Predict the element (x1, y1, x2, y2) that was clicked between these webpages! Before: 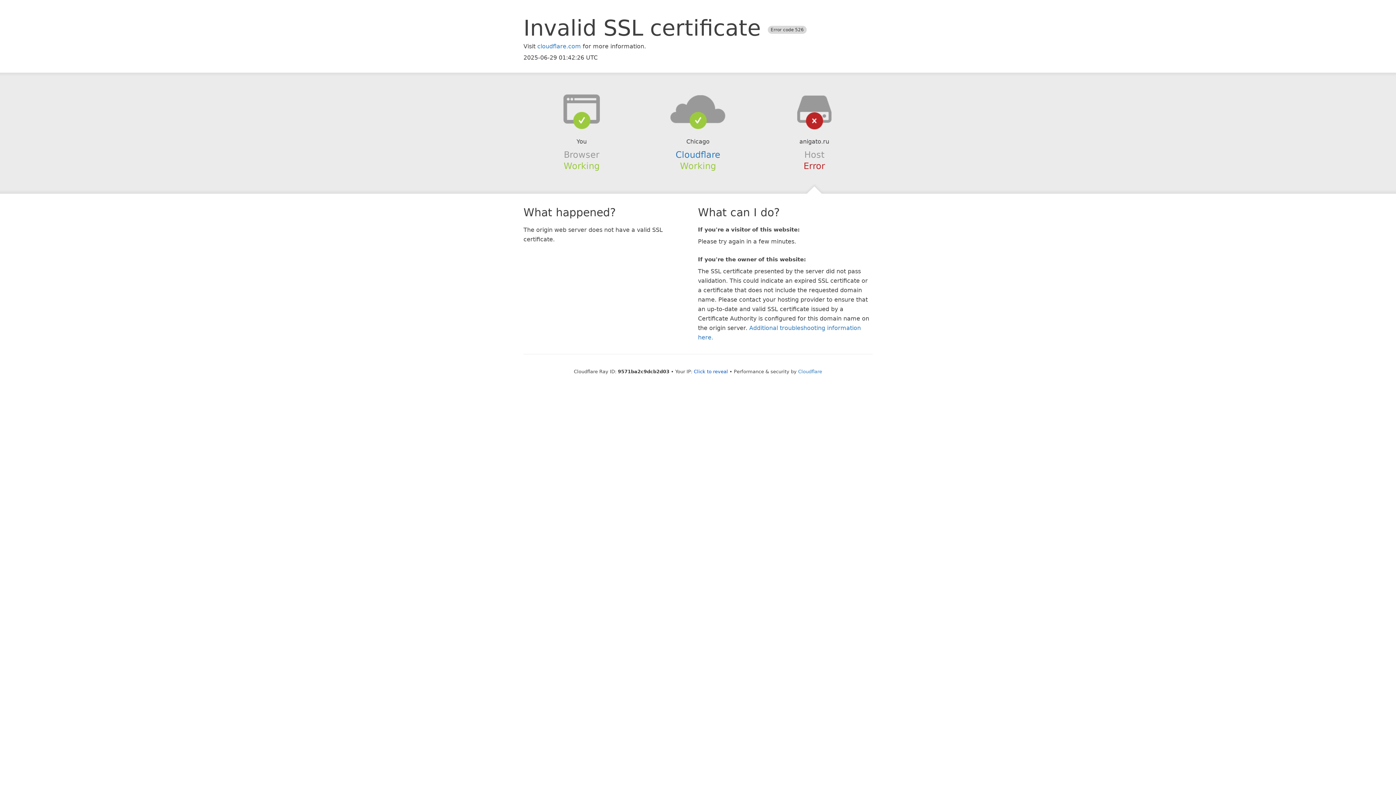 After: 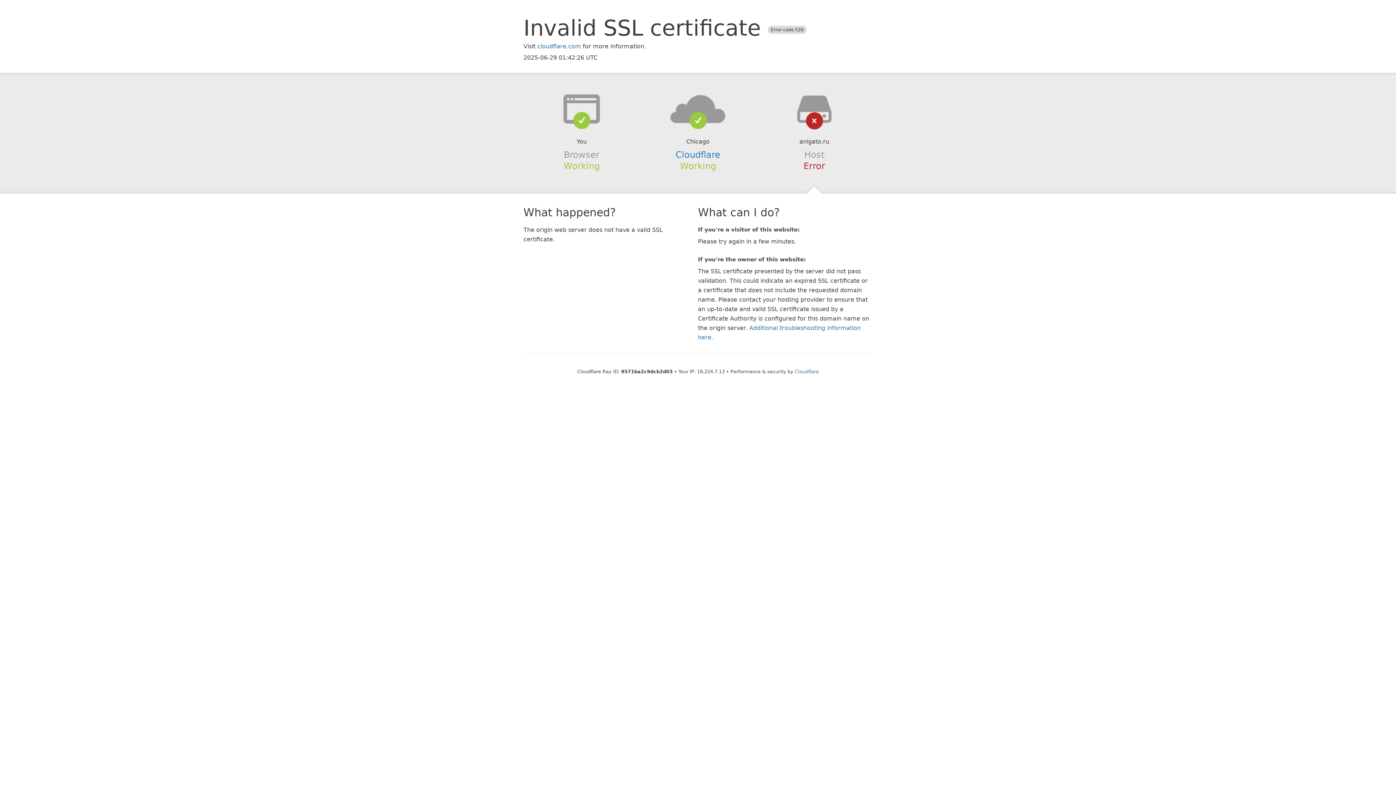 Action: label: Click to reveal bbox: (694, 368, 728, 374)